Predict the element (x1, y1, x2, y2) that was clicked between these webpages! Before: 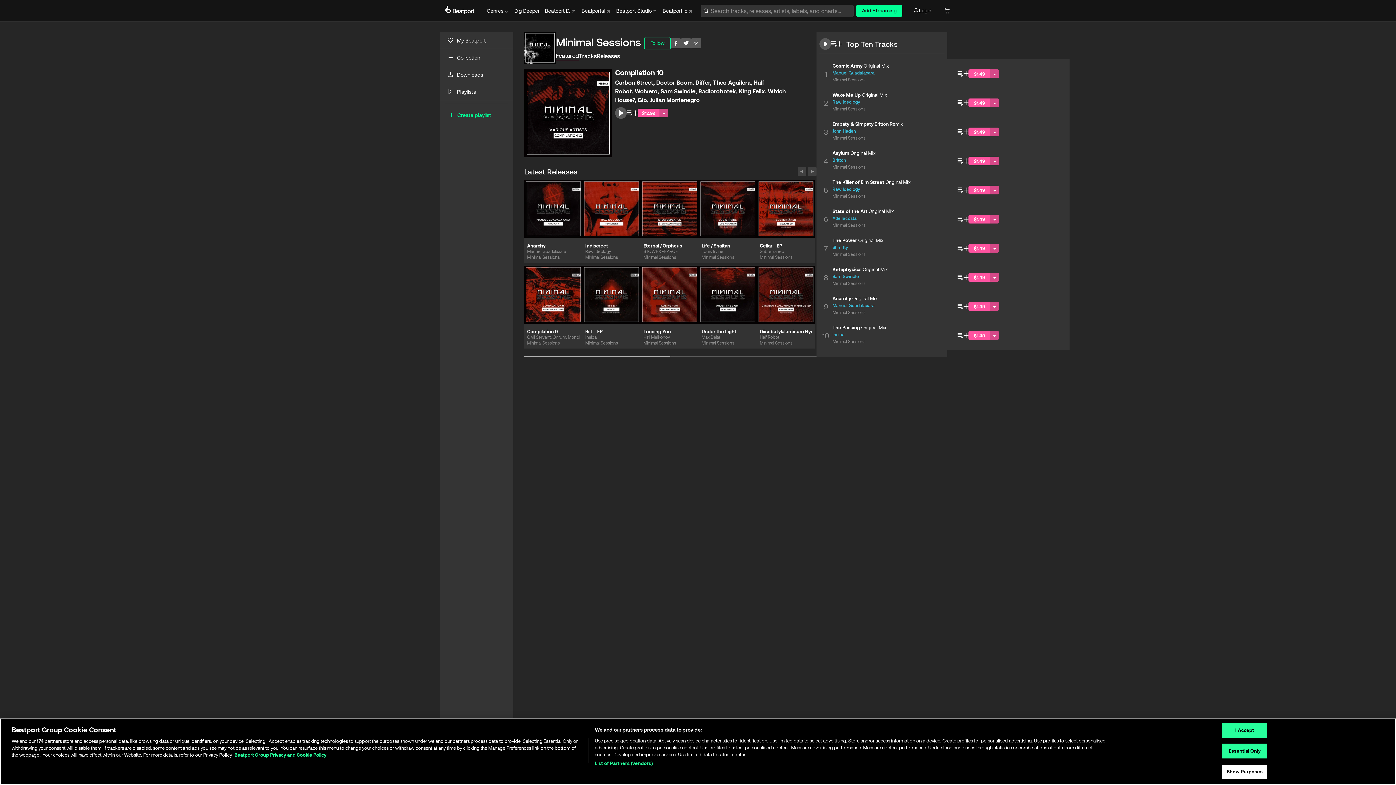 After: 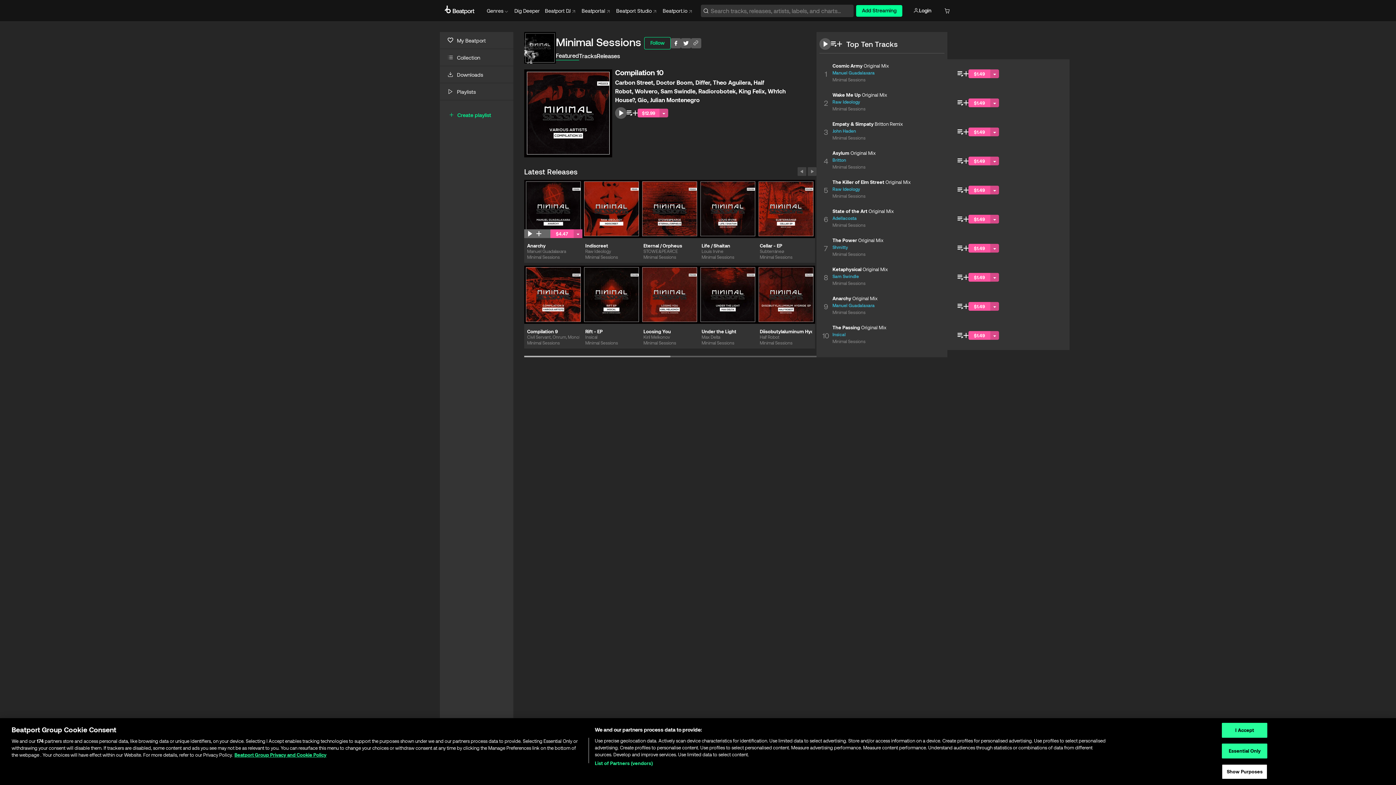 Action: label: Minimal Sessions bbox: (527, 254, 579, 262)